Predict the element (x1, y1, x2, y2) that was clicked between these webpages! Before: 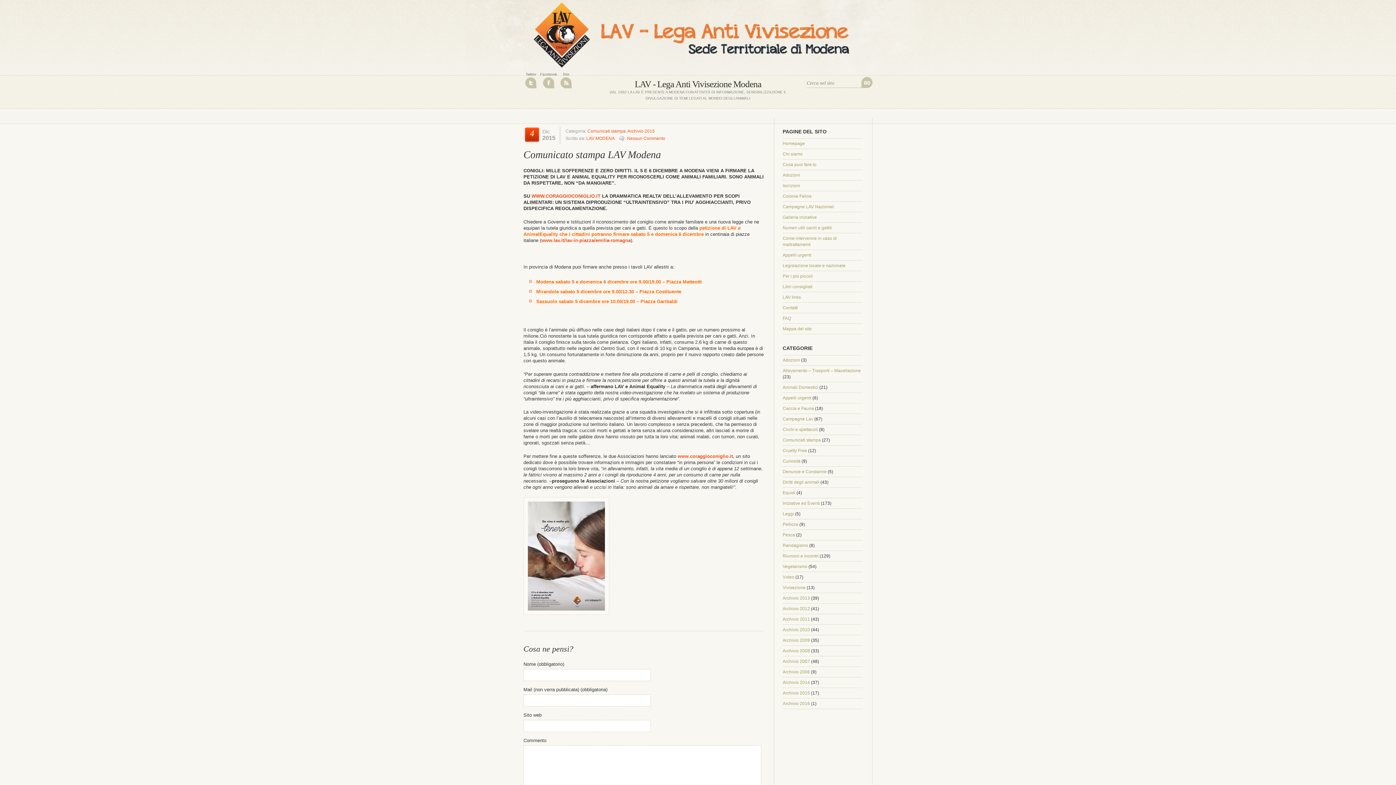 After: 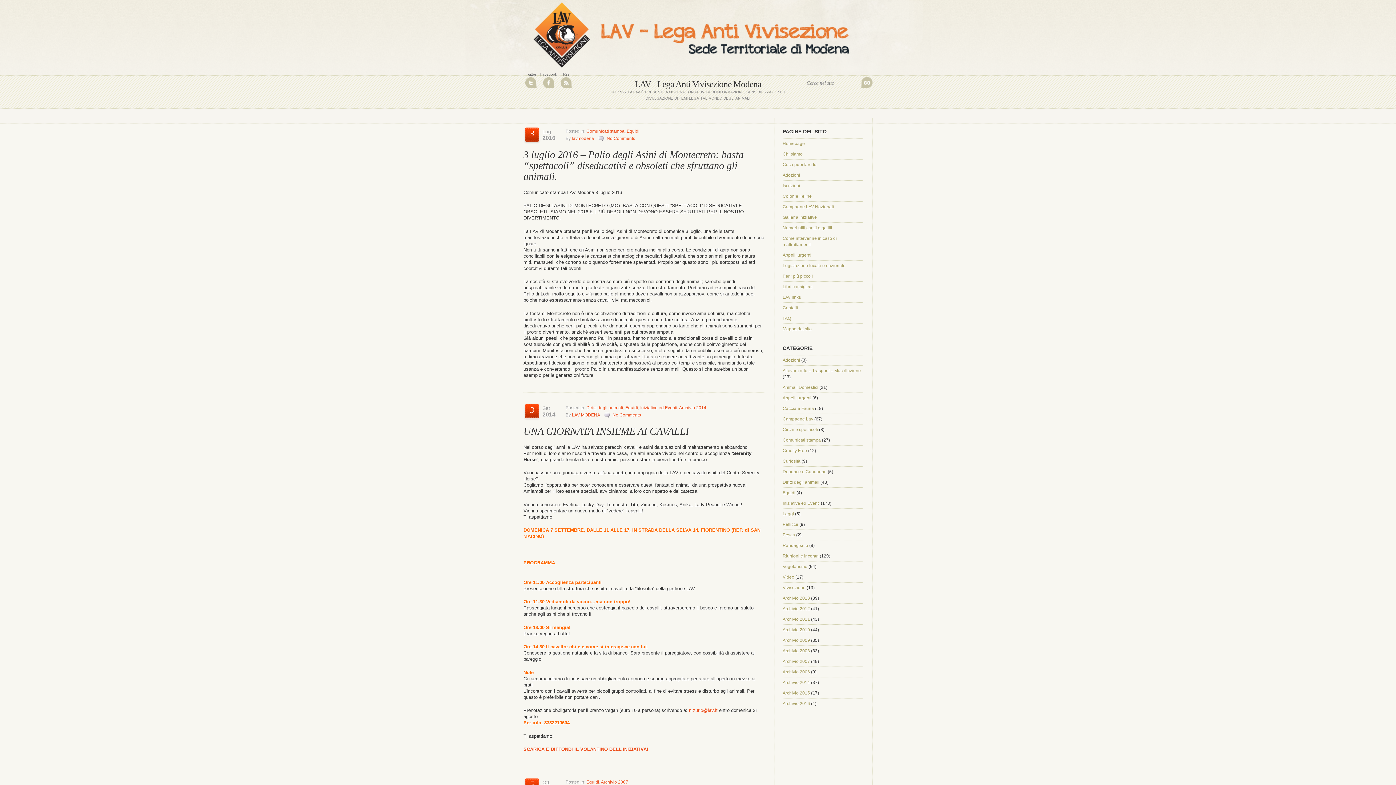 Action: bbox: (782, 490, 795, 495) label: Equidi